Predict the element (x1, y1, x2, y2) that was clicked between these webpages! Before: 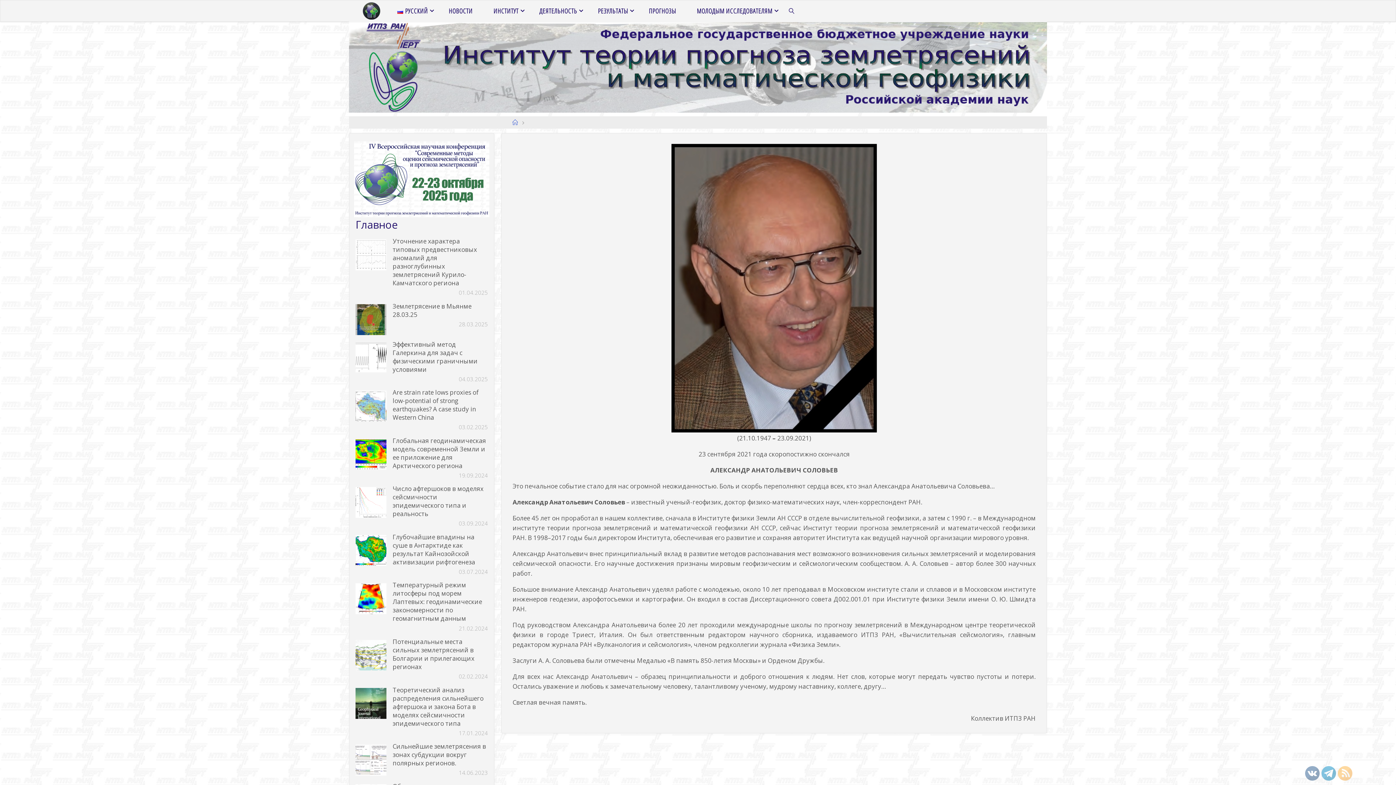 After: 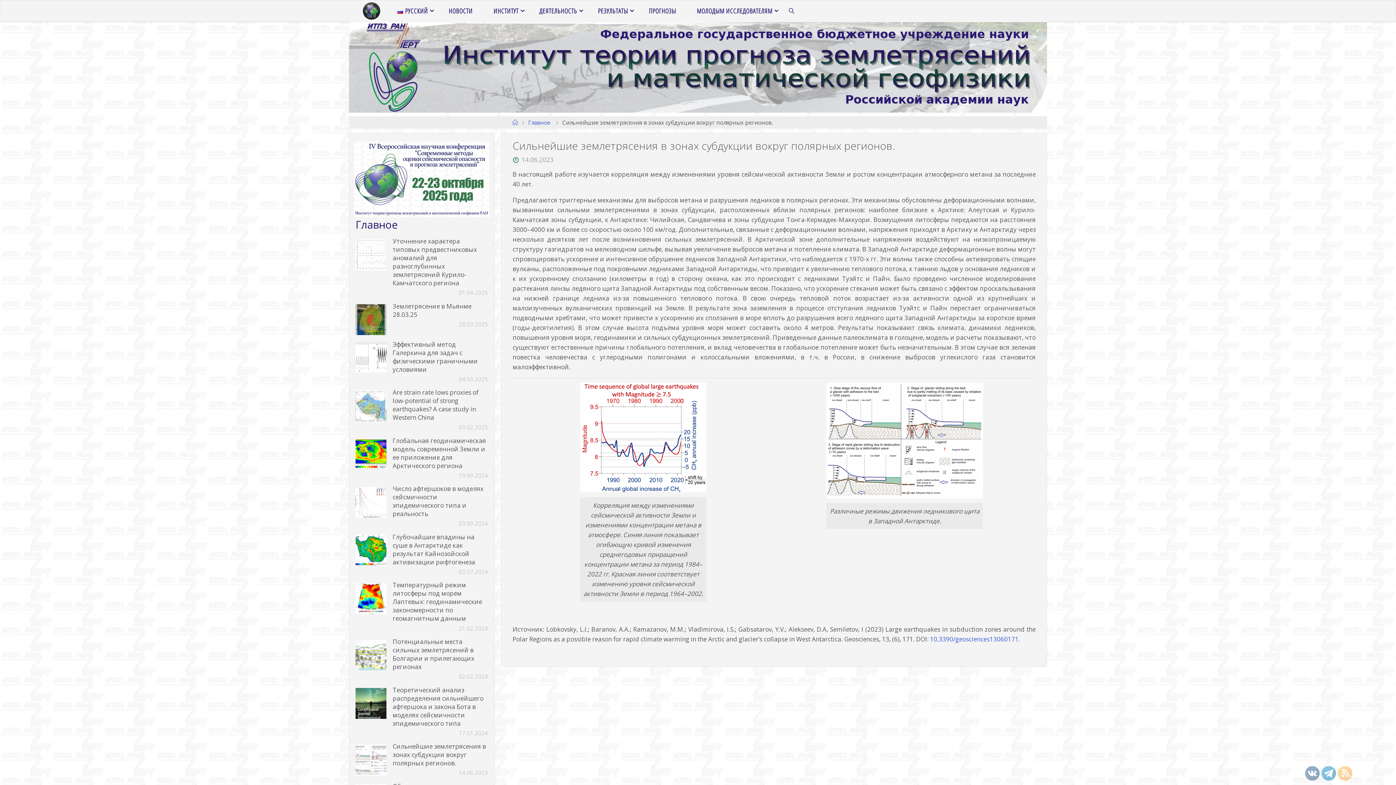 Action: label: 14.06.2023 bbox: (458, 769, 487, 776)